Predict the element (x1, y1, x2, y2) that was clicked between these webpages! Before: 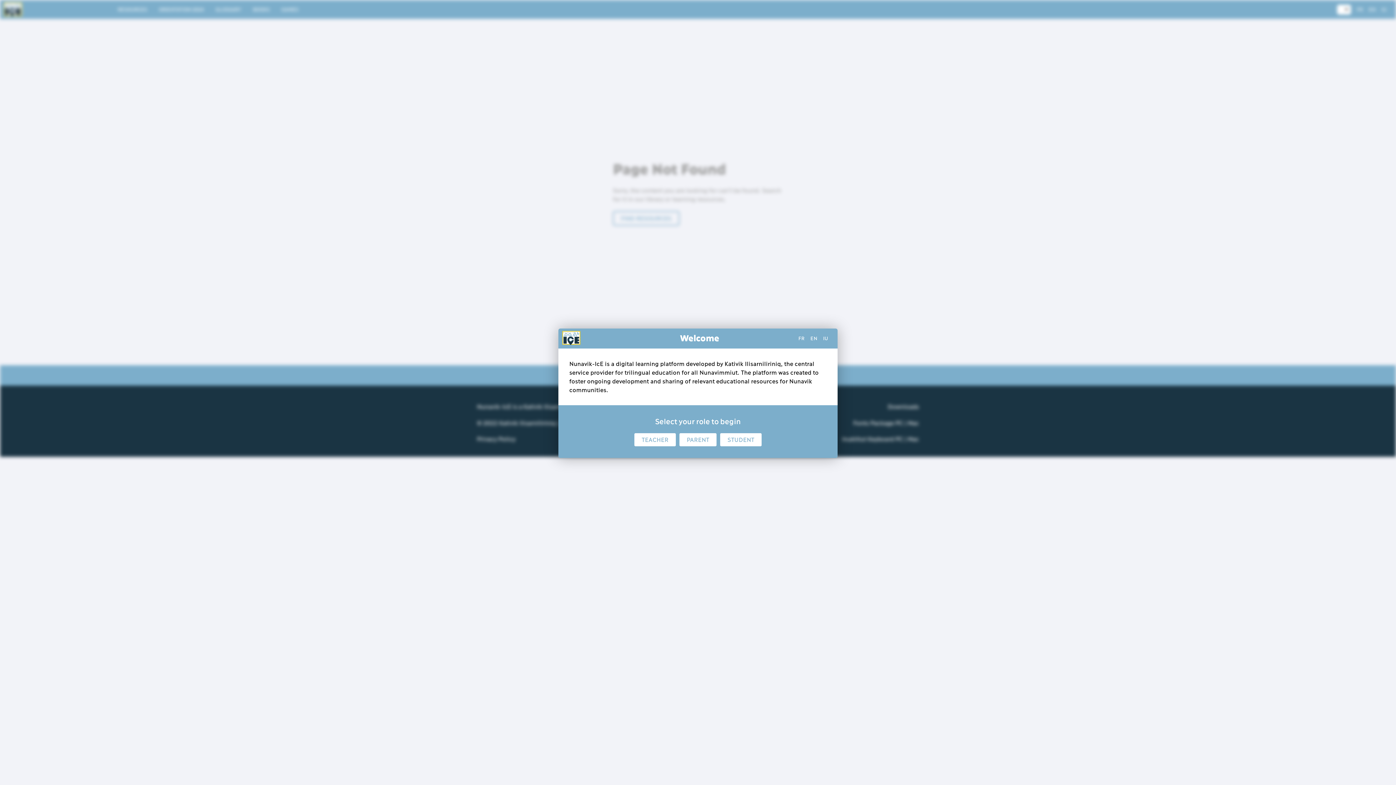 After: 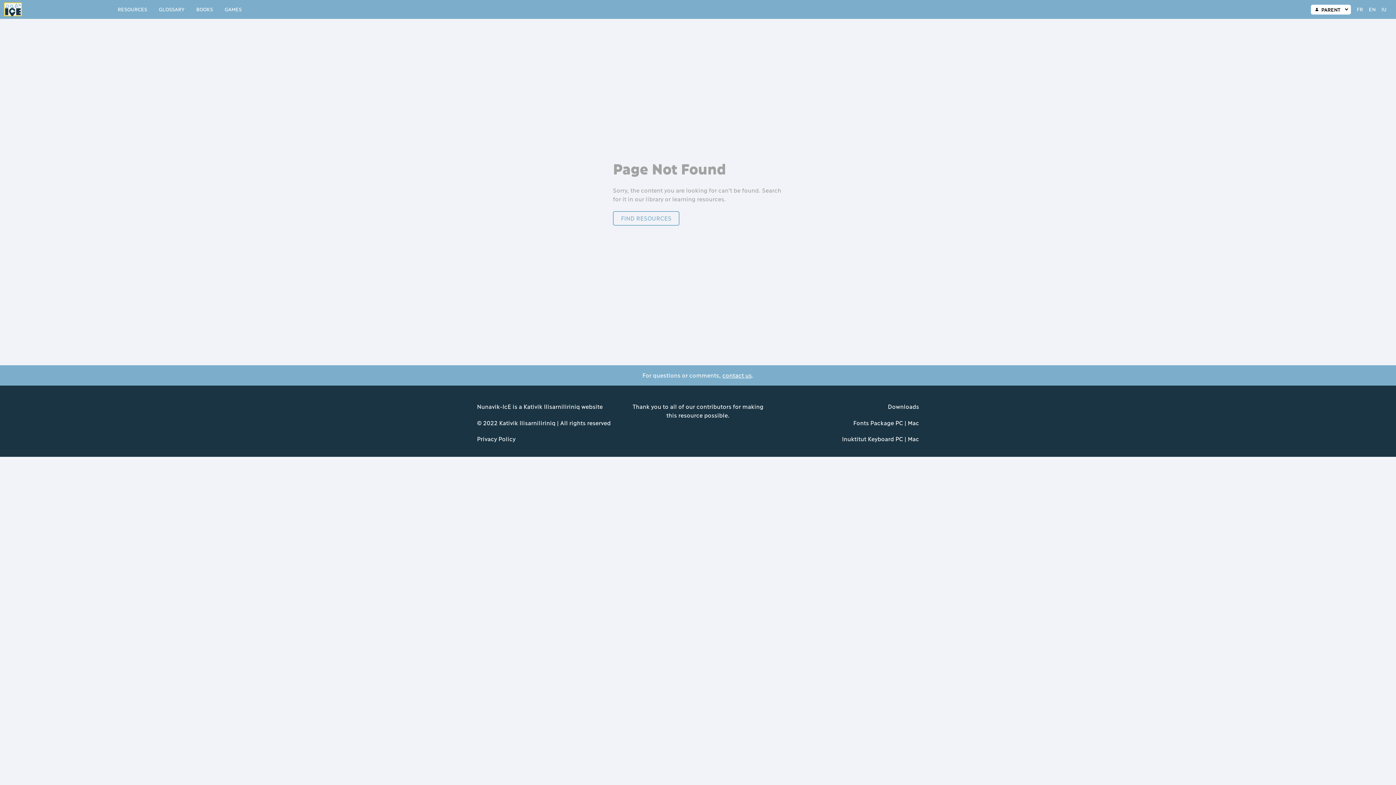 Action: bbox: (678, 432, 717, 447) label: PARENT